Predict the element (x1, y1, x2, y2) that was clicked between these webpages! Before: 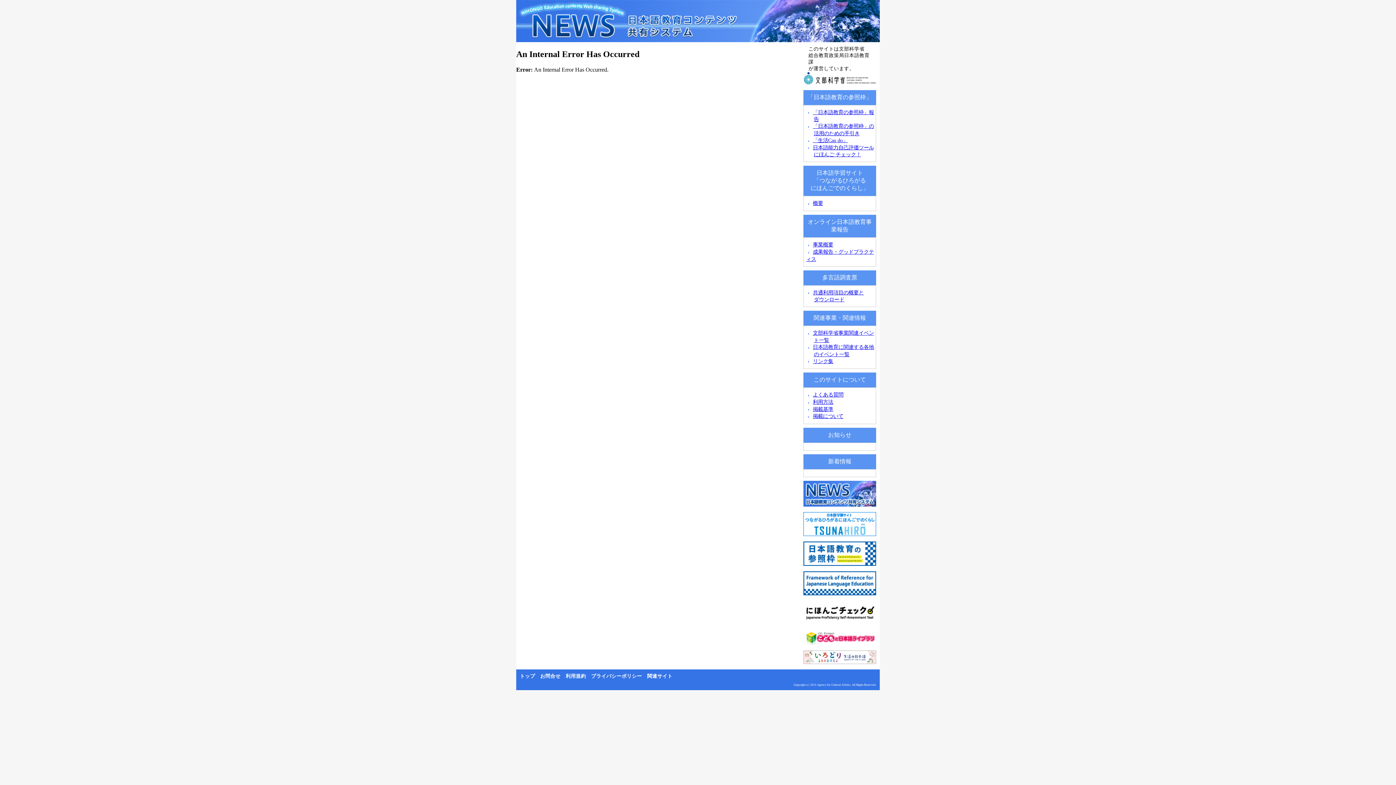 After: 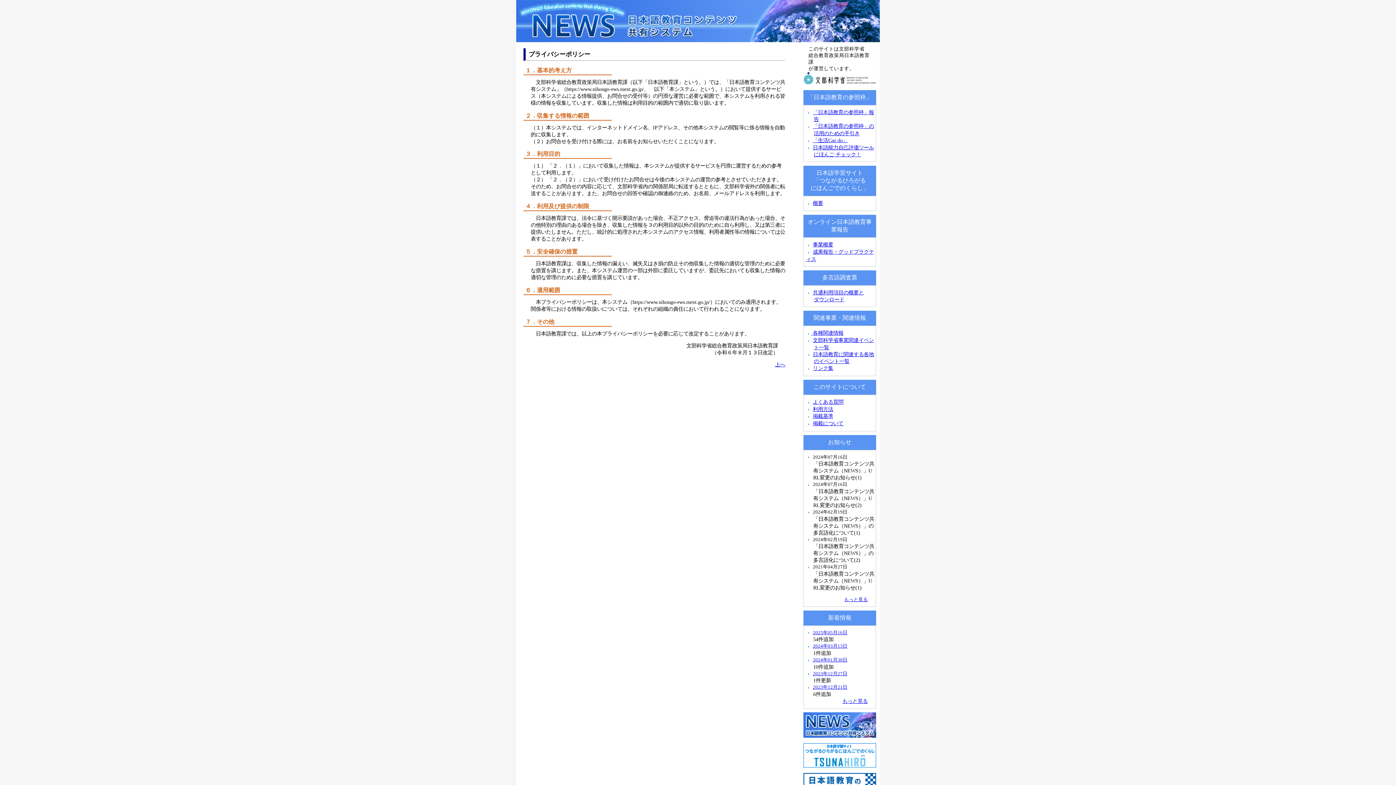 Action: bbox: (591, 673, 642, 679) label: プライバシーポリシー